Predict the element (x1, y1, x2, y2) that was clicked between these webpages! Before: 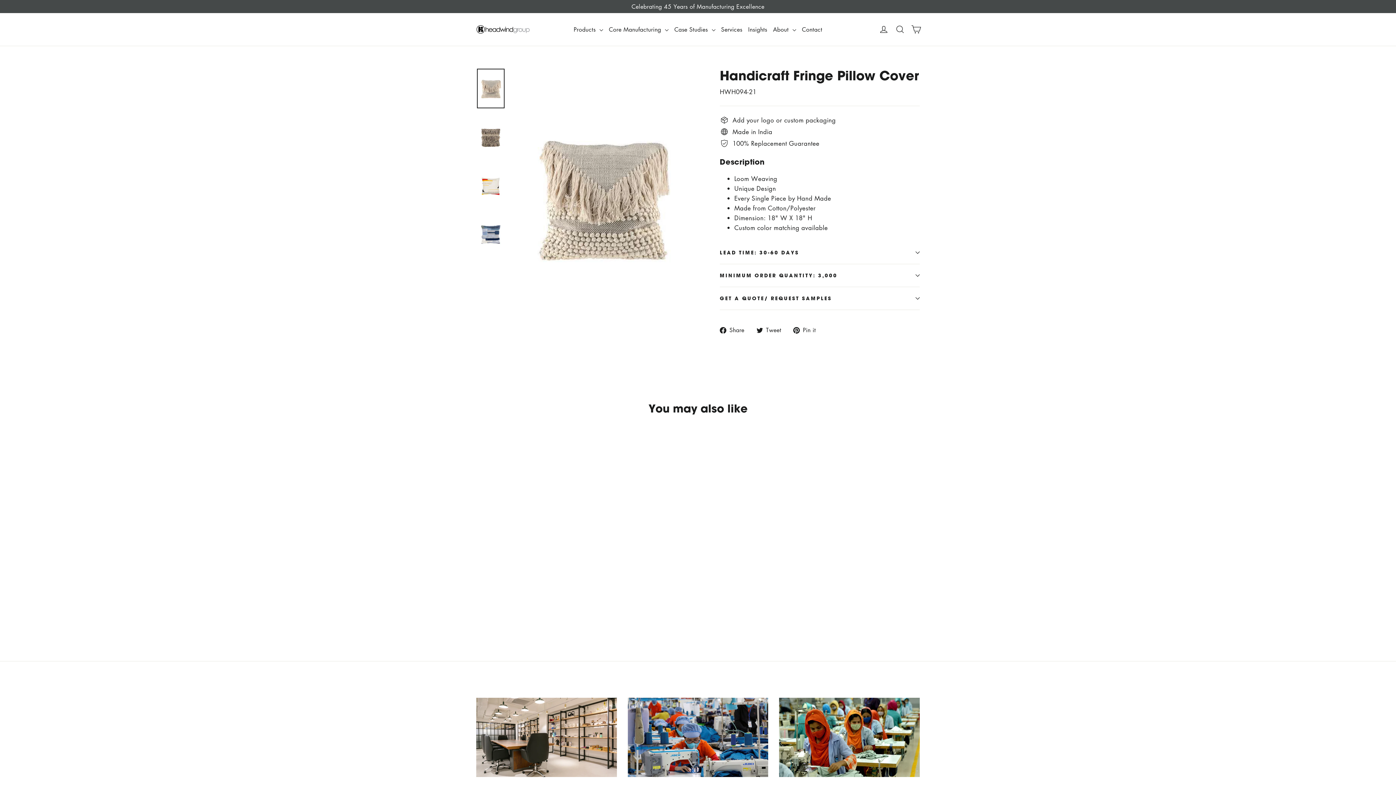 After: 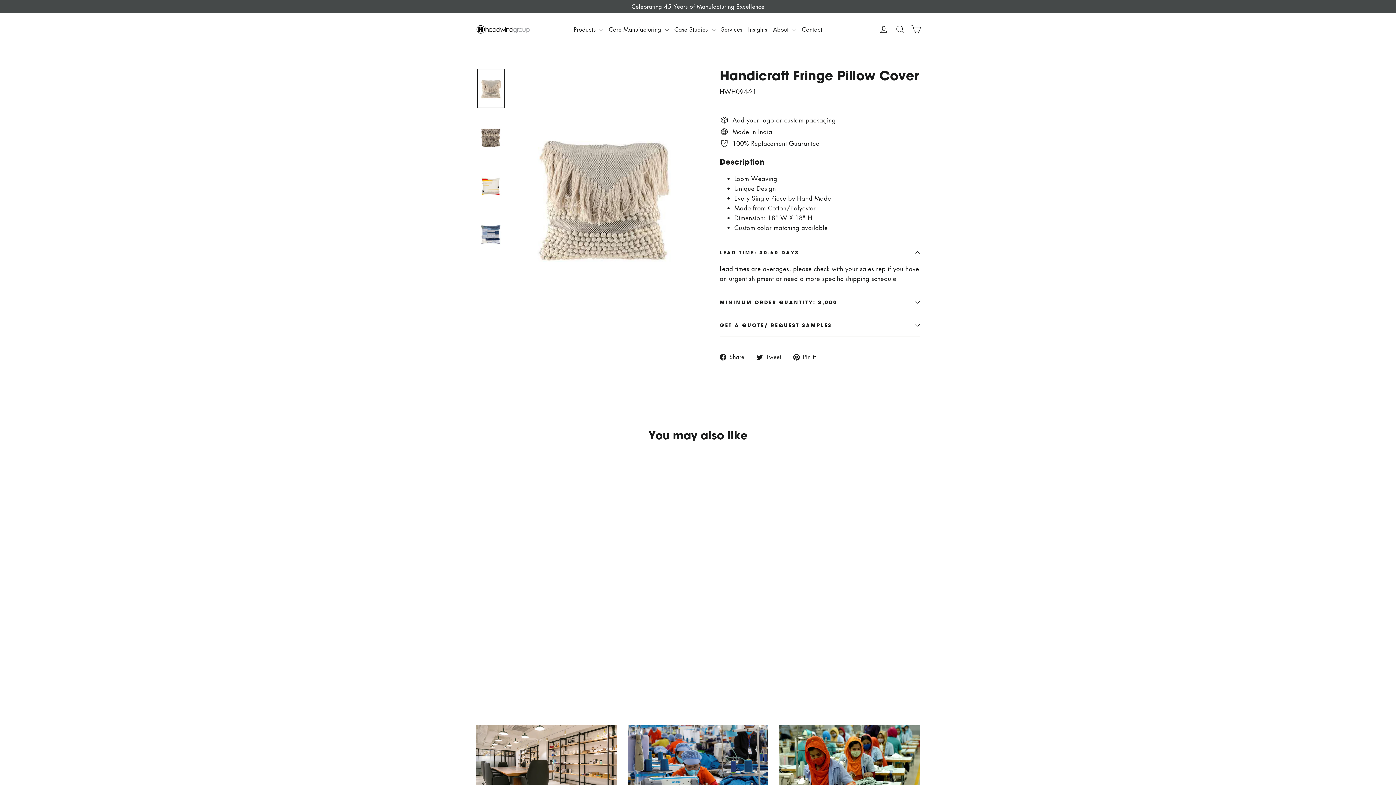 Action: bbox: (720, 241, 920, 264) label: LEAD TIME: 30-60 DAYS